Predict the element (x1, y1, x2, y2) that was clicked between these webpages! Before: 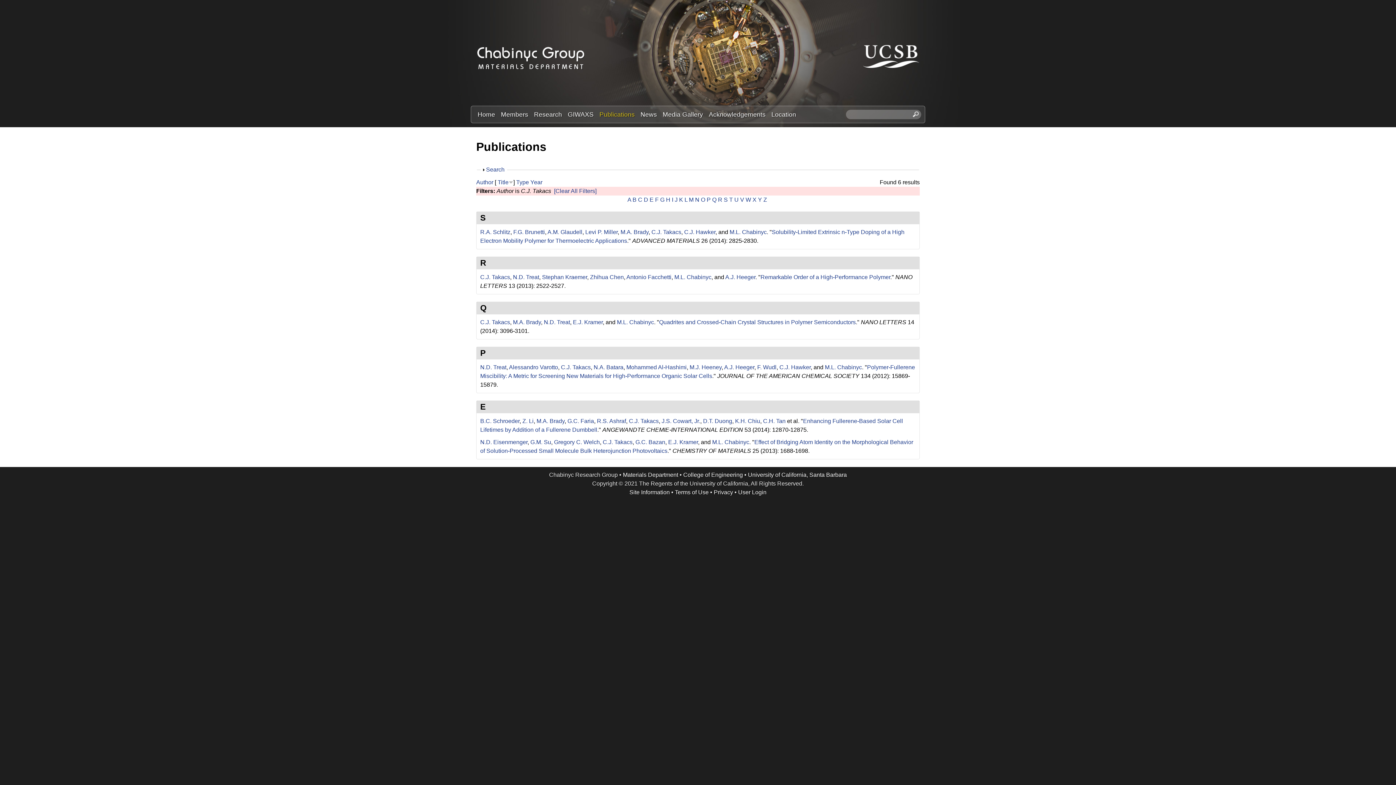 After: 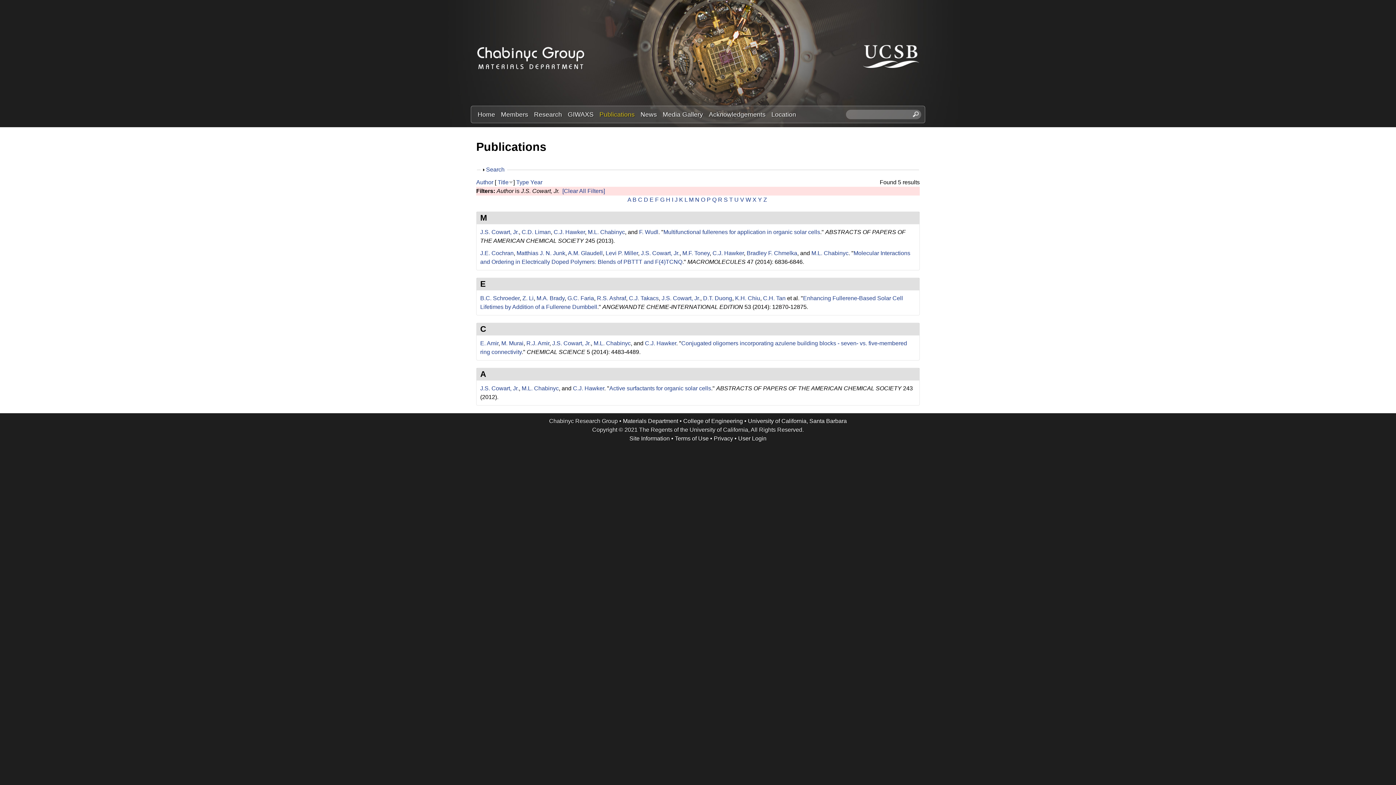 Action: label: J.S. Cowart, Jr. bbox: (661, 418, 700, 424)